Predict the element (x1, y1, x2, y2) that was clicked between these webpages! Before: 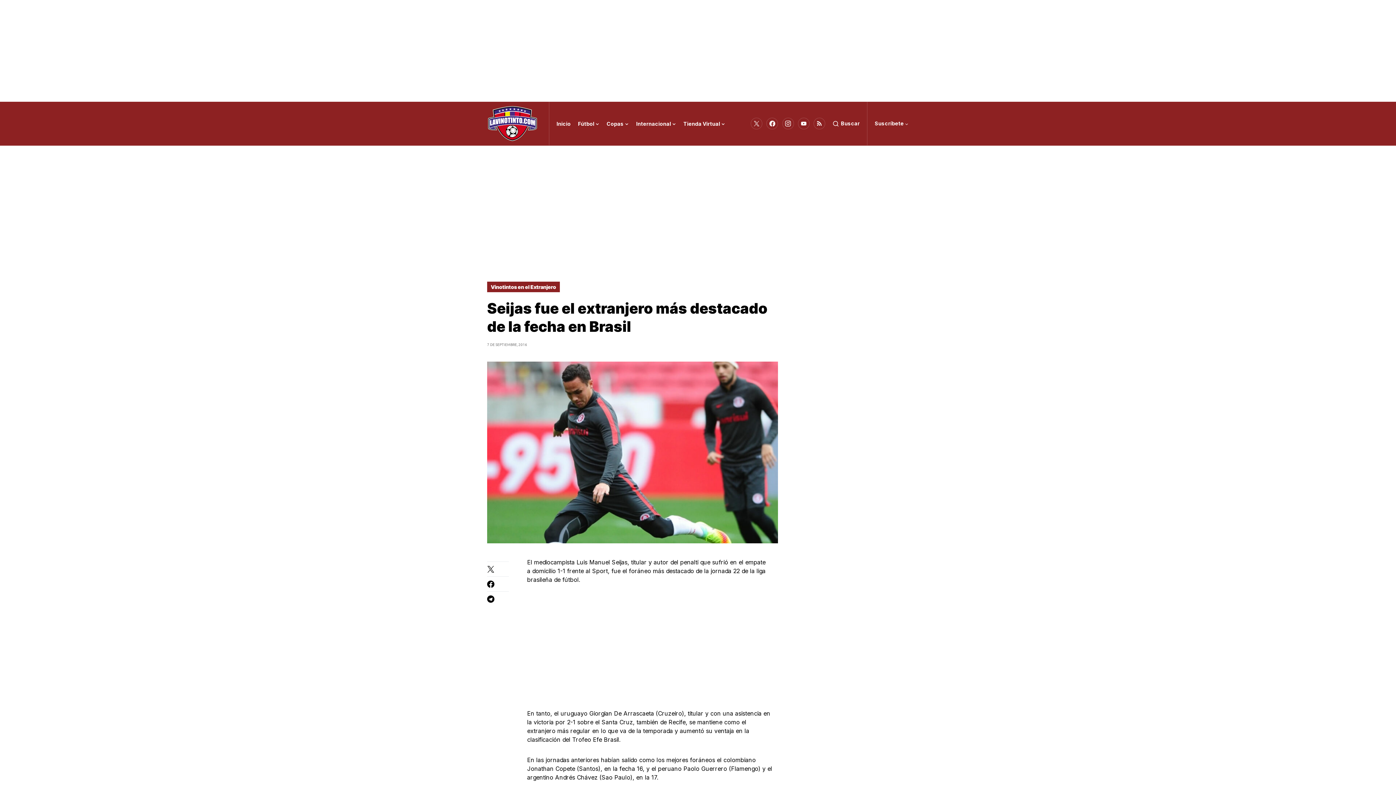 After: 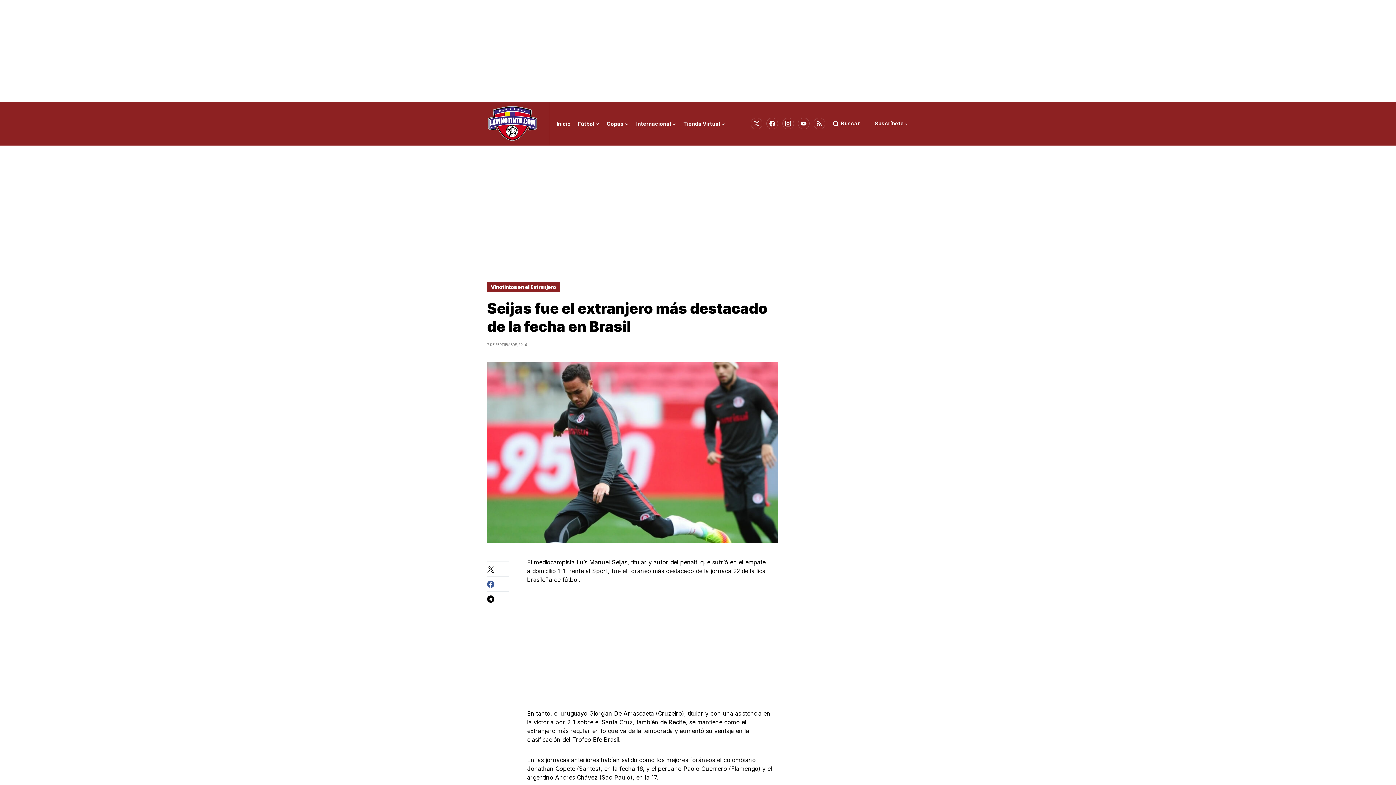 Action: bbox: (487, 580, 509, 588)